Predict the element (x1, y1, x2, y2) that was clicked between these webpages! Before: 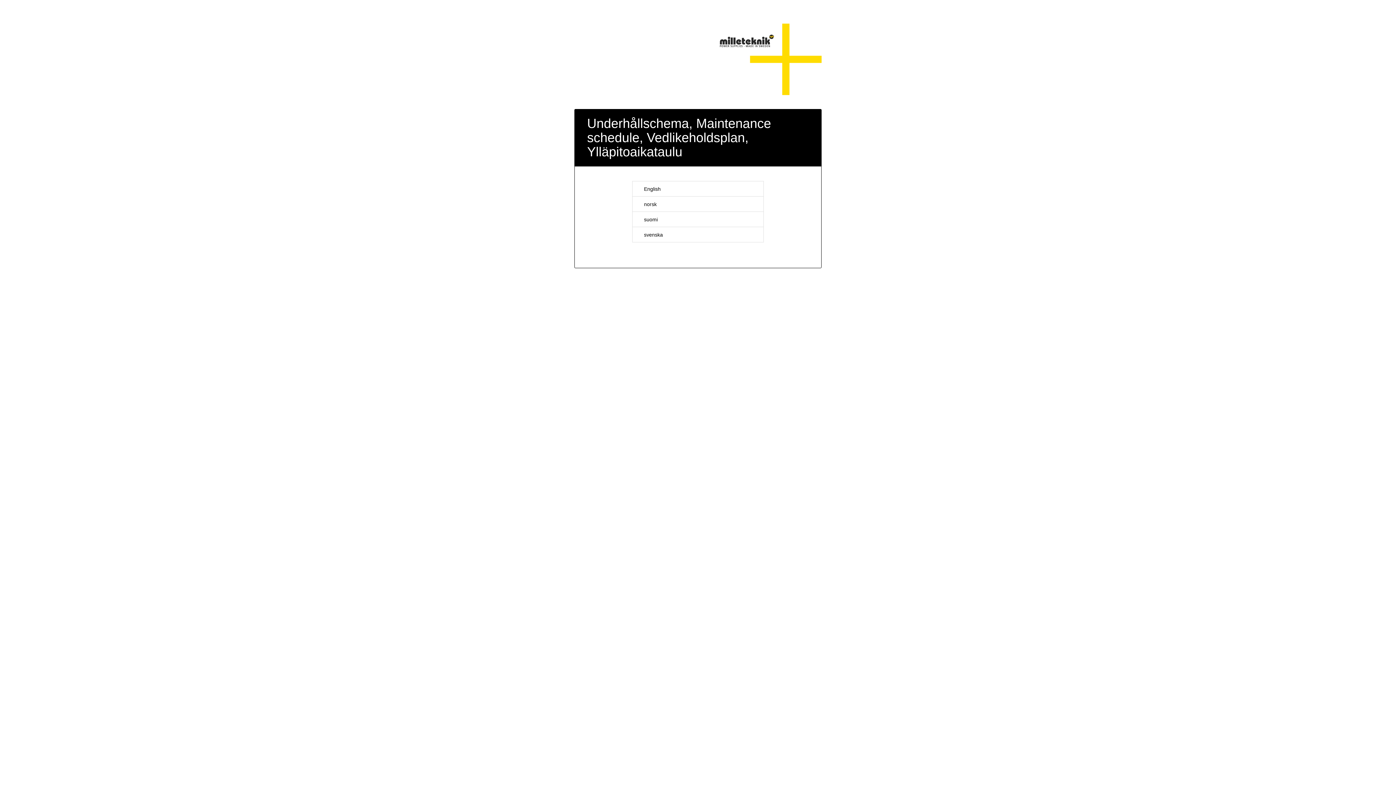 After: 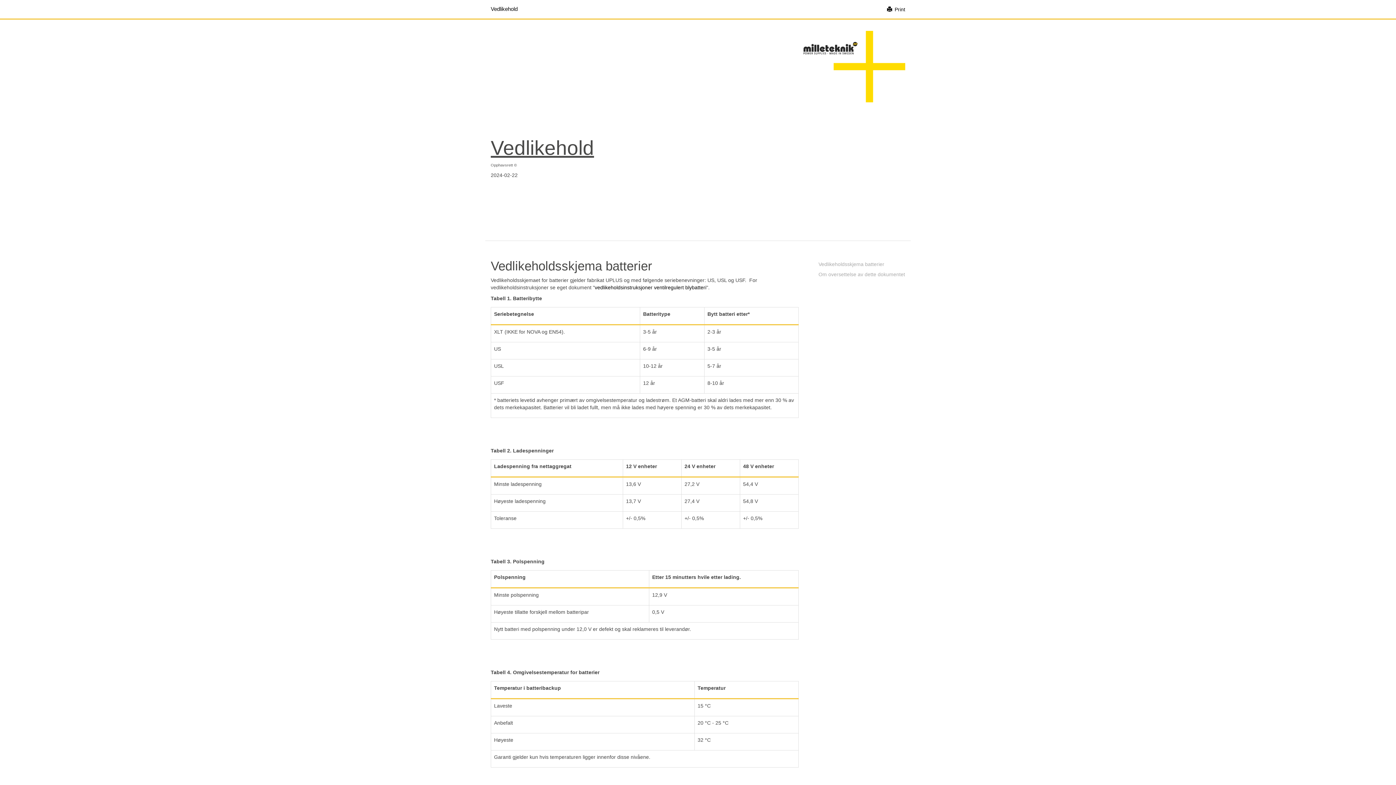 Action: bbox: (632, 196, 763, 211) label: norsk